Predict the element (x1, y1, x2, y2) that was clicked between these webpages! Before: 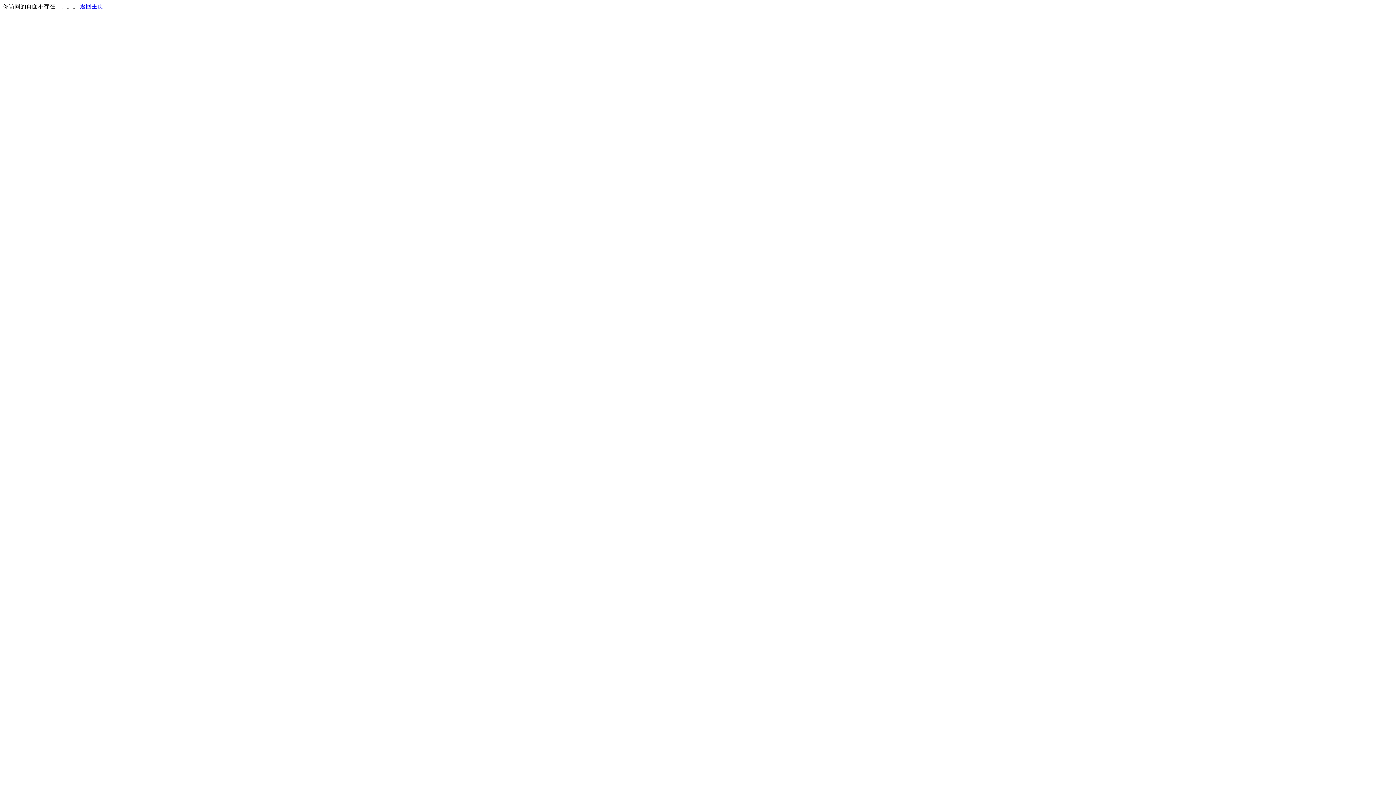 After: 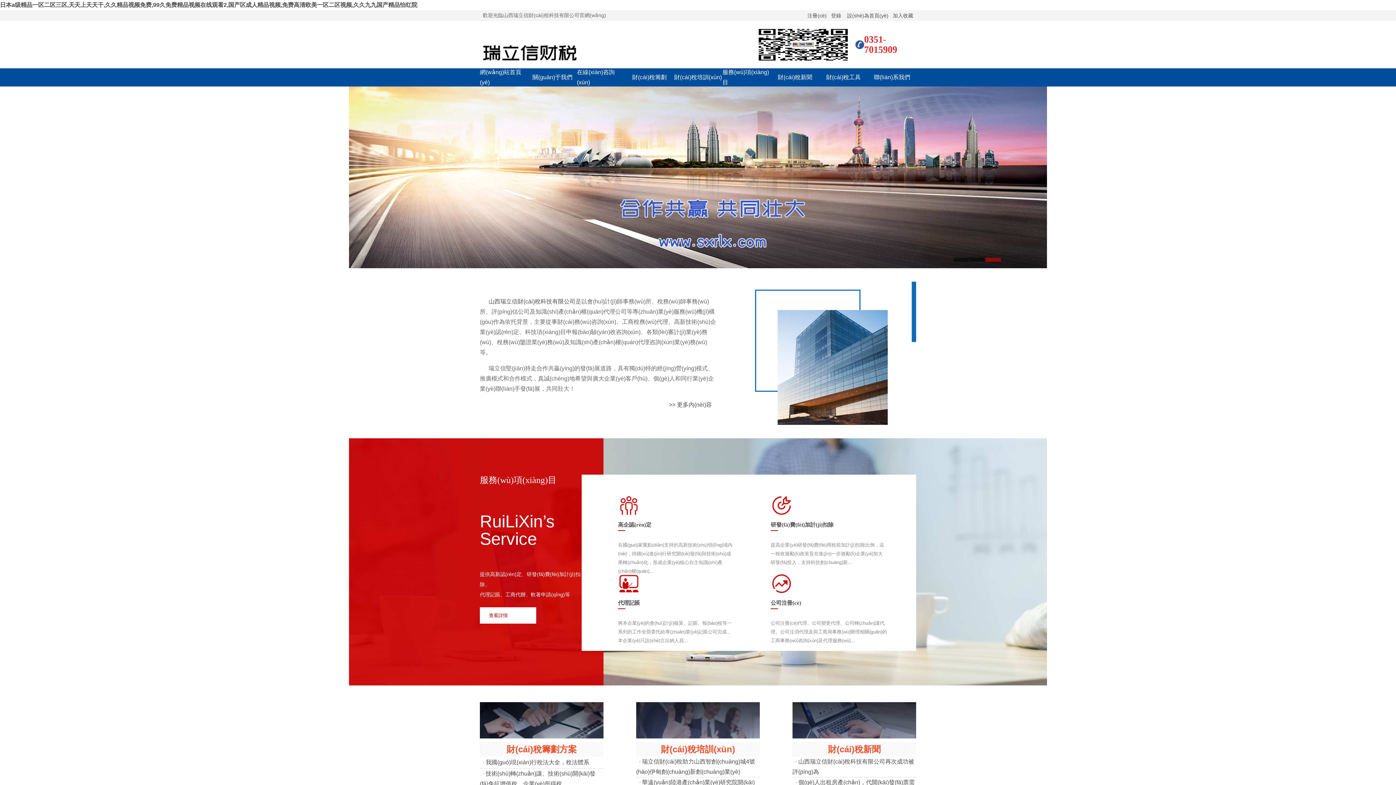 Action: label: 返回主页 bbox: (80, 3, 103, 9)